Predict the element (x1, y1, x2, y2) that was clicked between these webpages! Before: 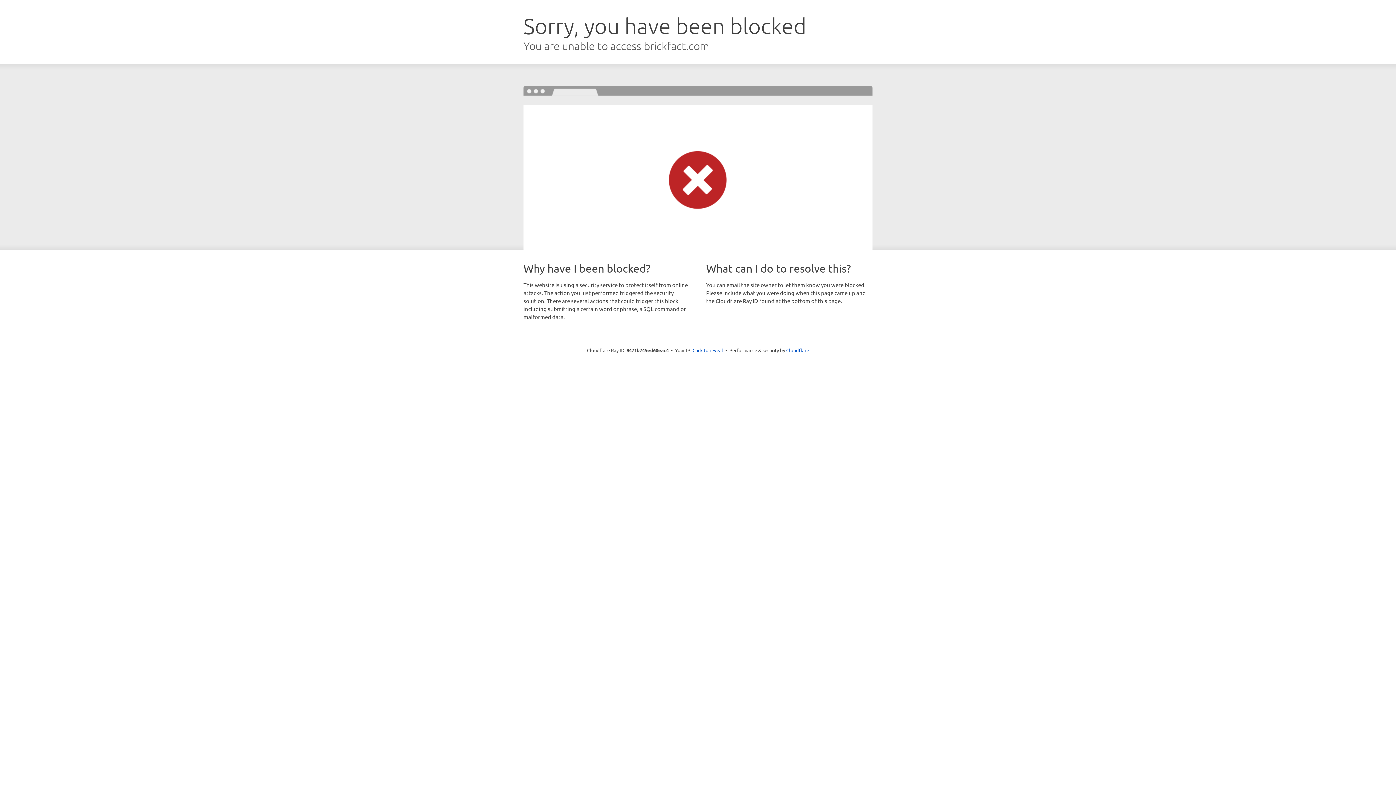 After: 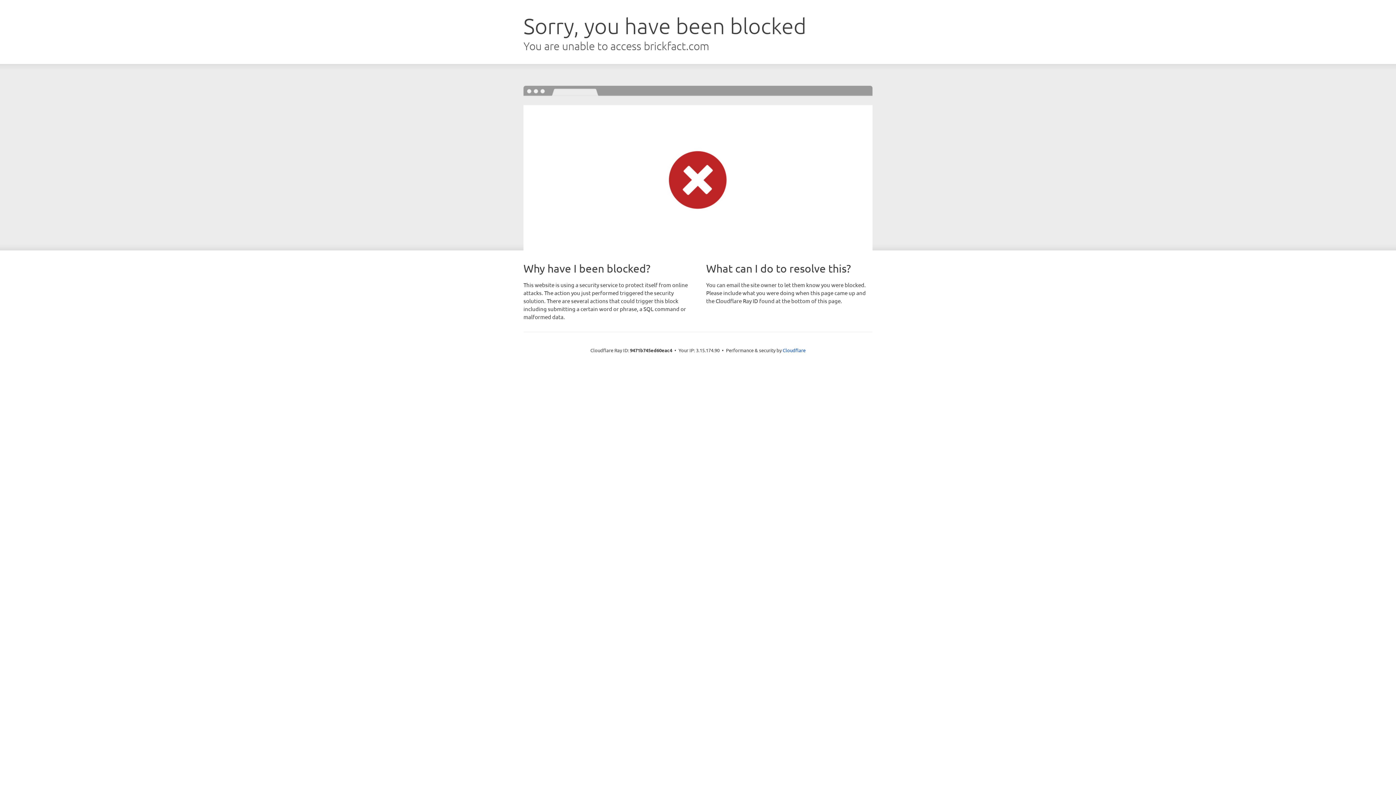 Action: bbox: (692, 346, 723, 353) label: Click to reveal